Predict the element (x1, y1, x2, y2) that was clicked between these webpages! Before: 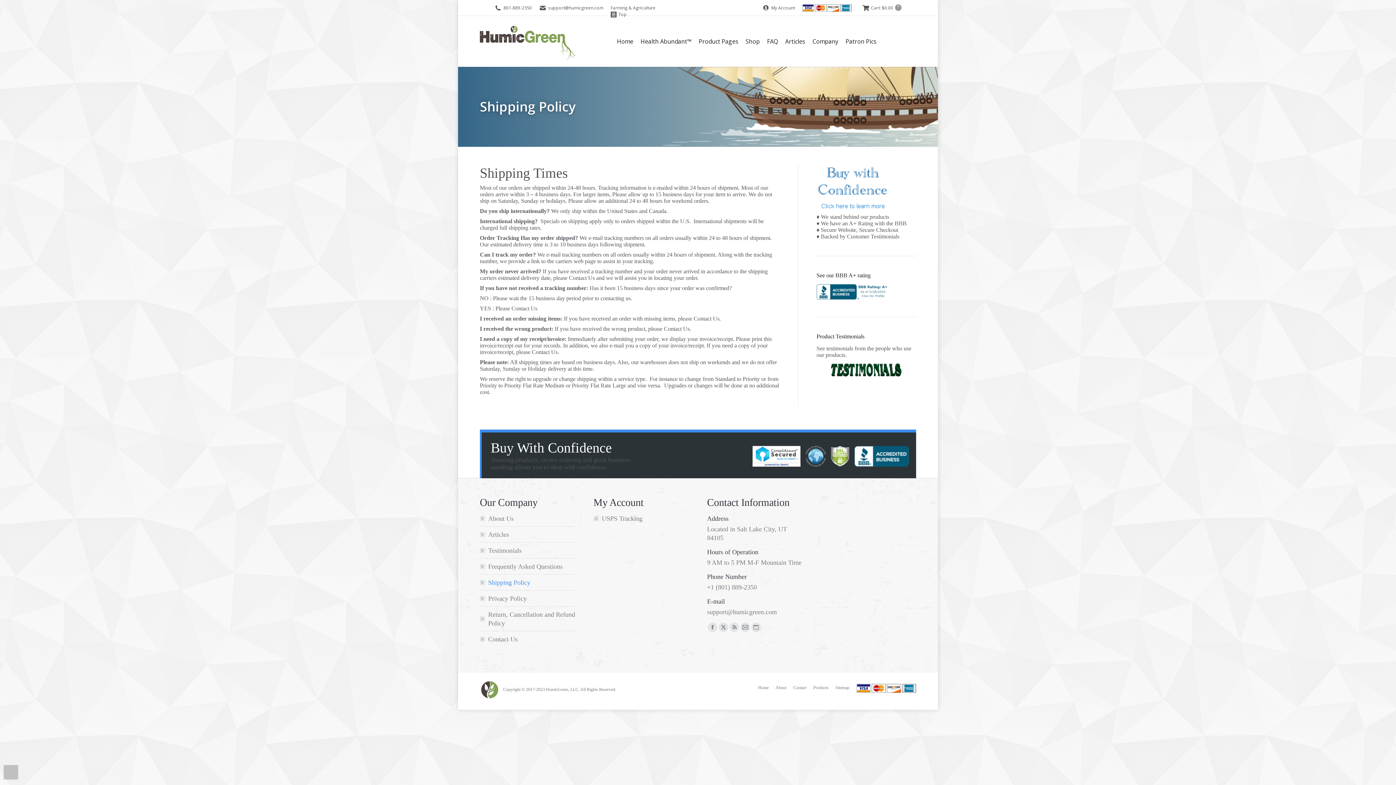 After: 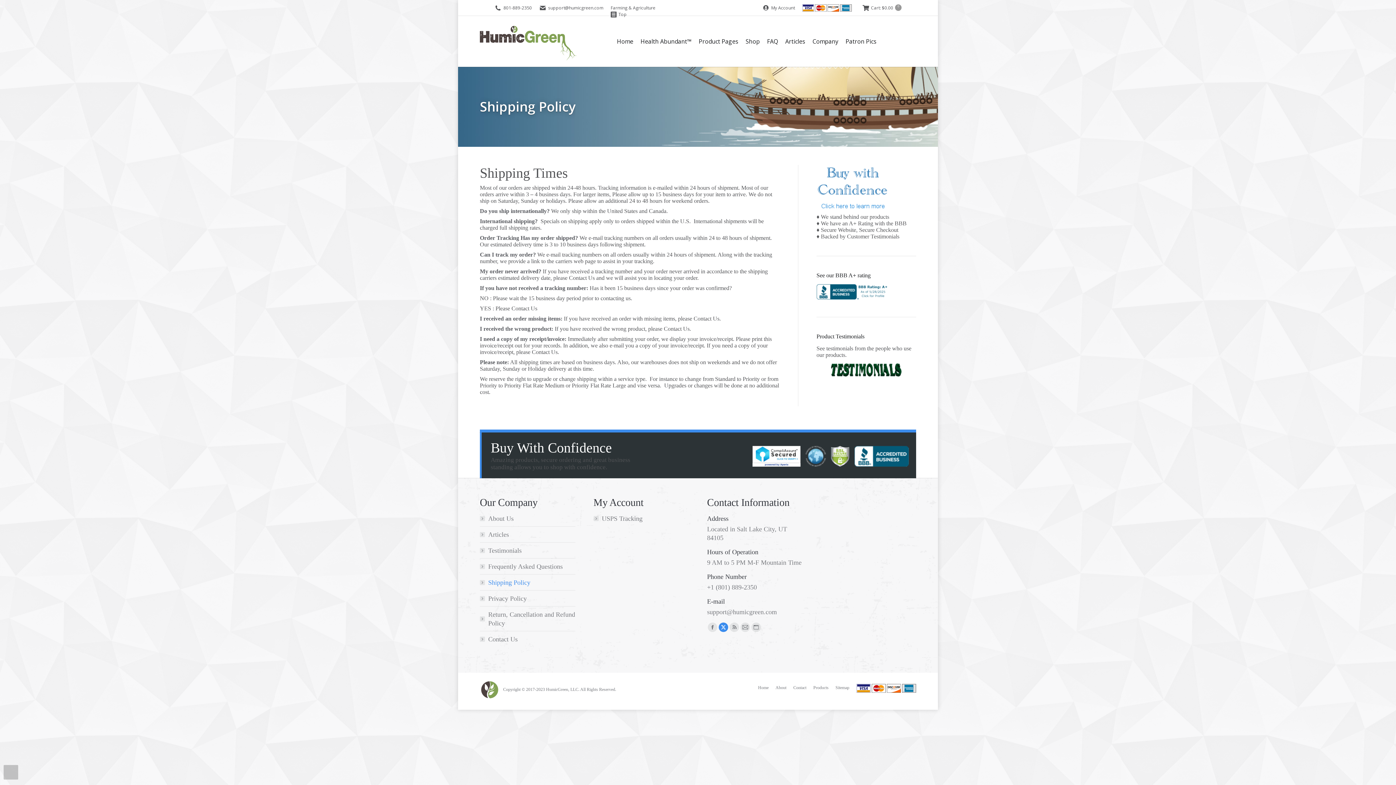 Action: bbox: (718, 622, 728, 632) label: X page opens in new window